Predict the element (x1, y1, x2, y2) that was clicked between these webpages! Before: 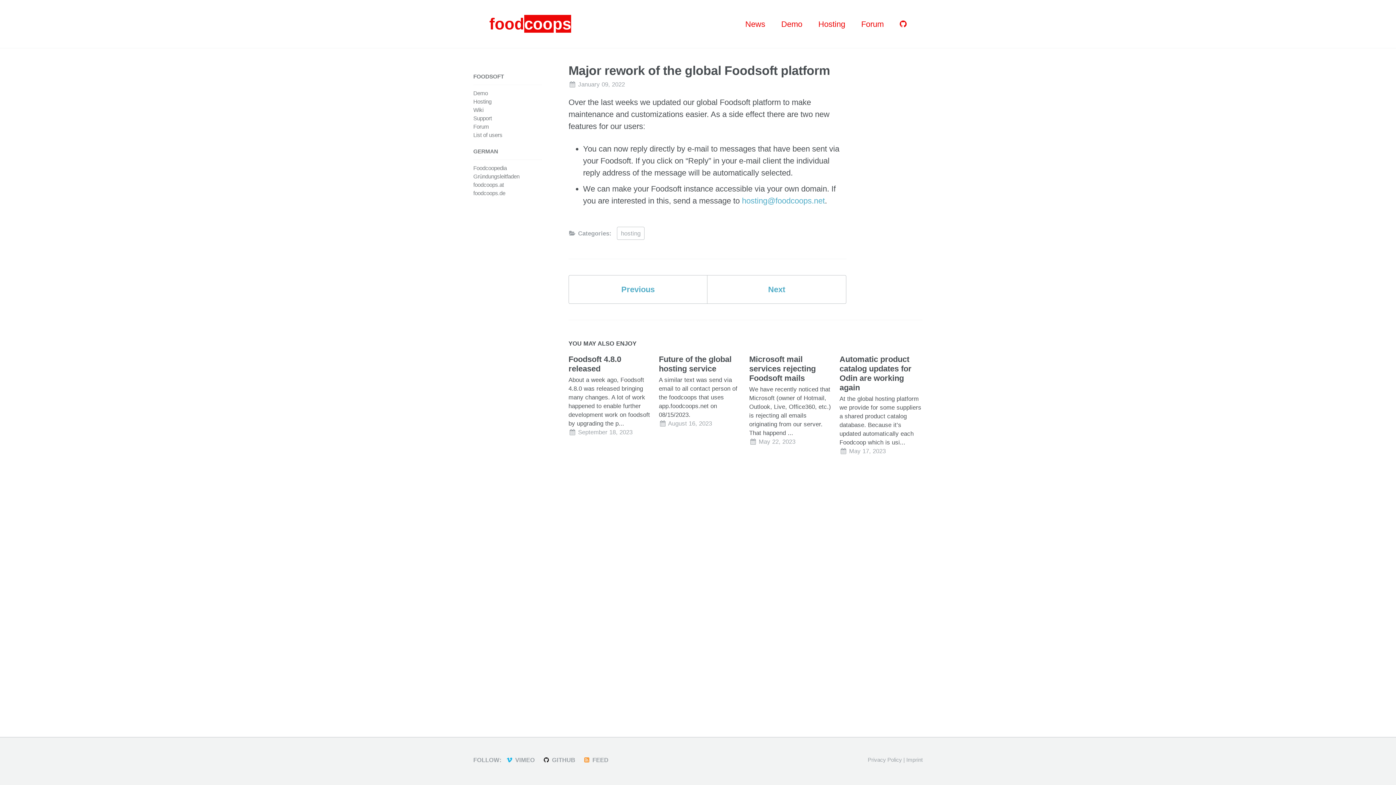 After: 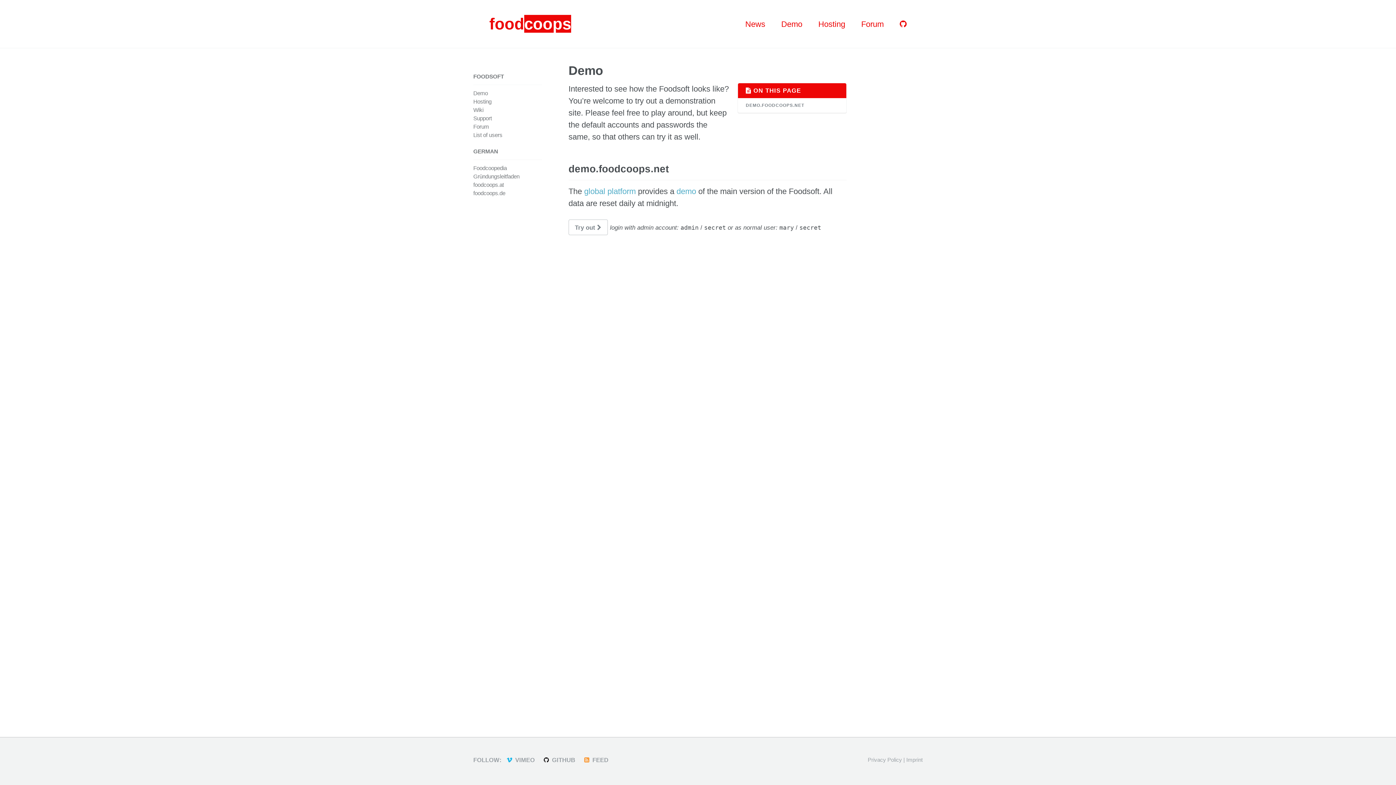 Action: label: Demo bbox: (473, 90, 488, 96)